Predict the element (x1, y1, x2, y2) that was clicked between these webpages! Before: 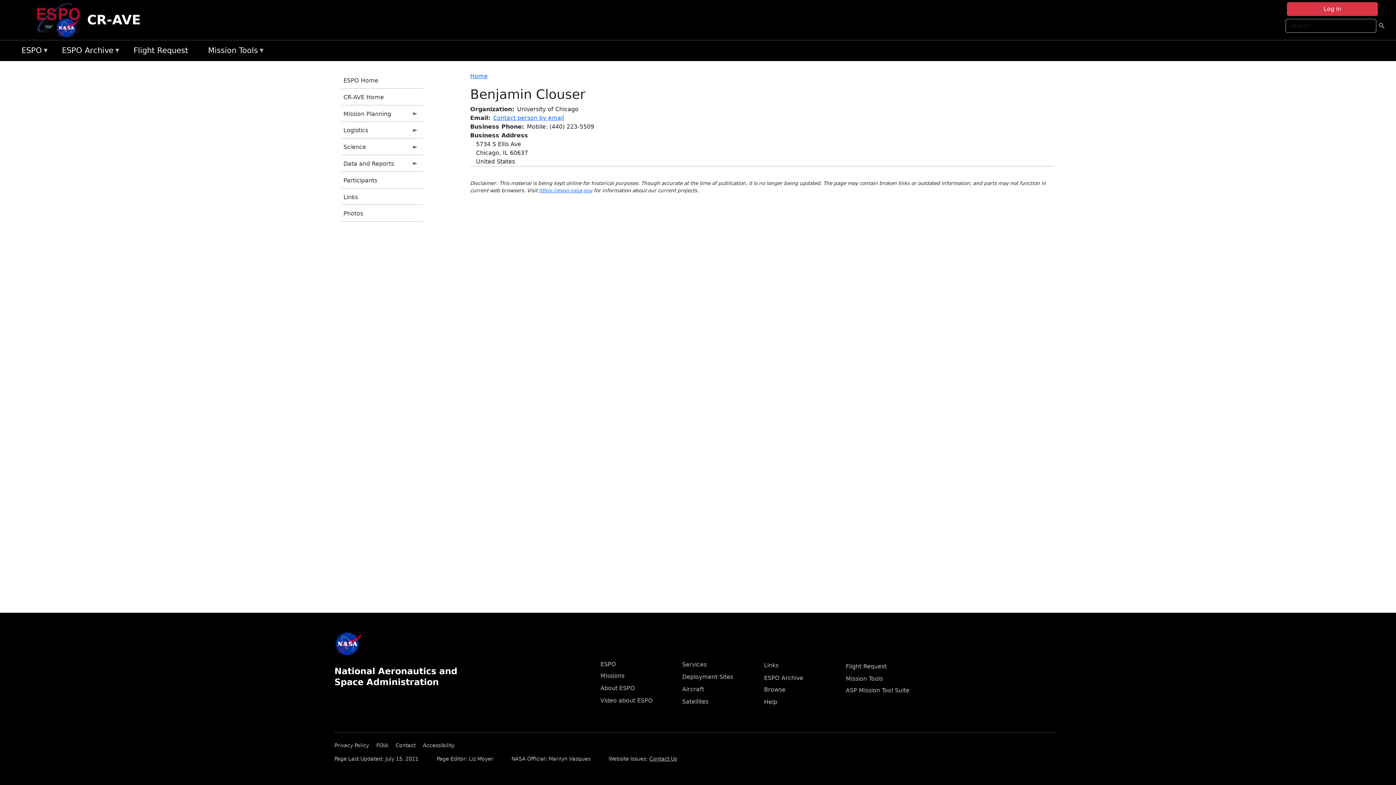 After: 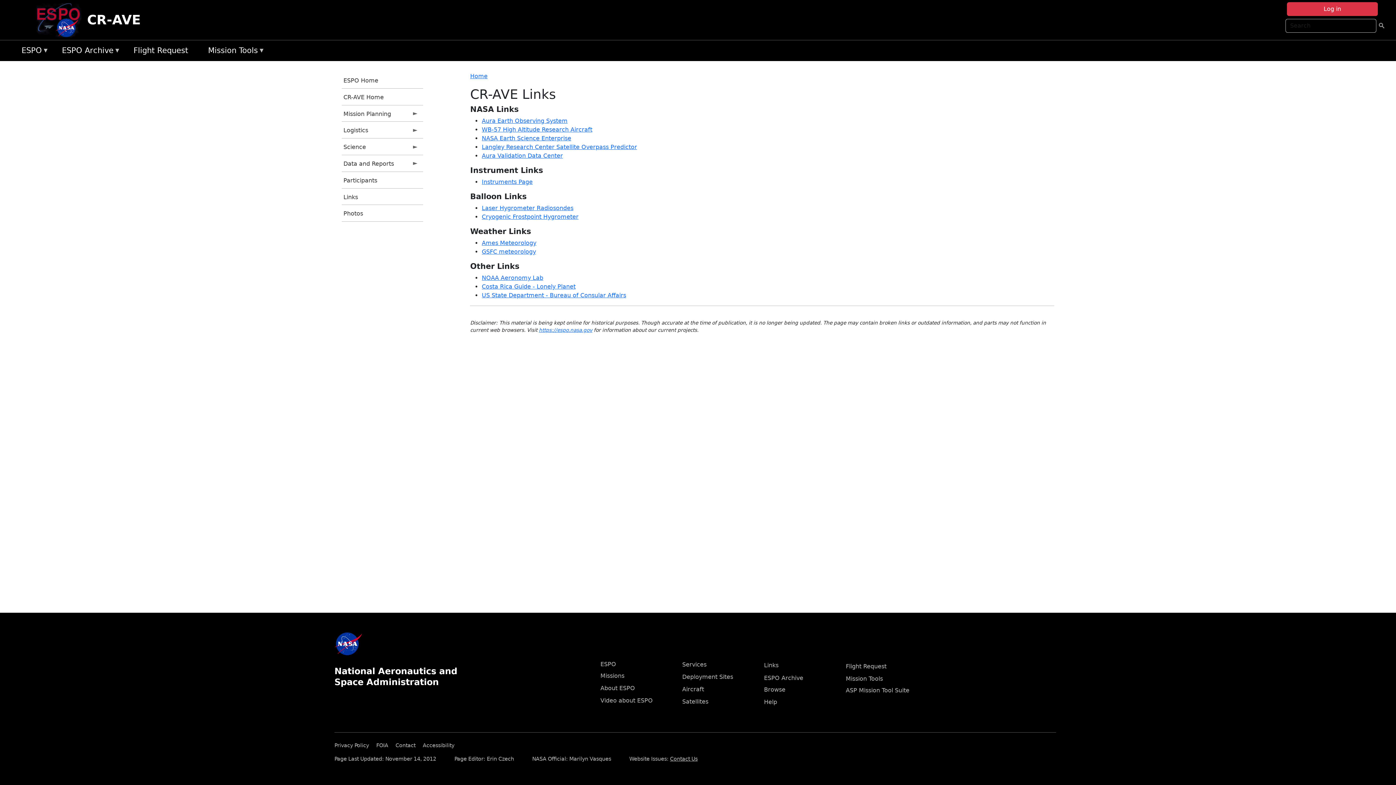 Action: label: Links bbox: (341, 188, 423, 204)